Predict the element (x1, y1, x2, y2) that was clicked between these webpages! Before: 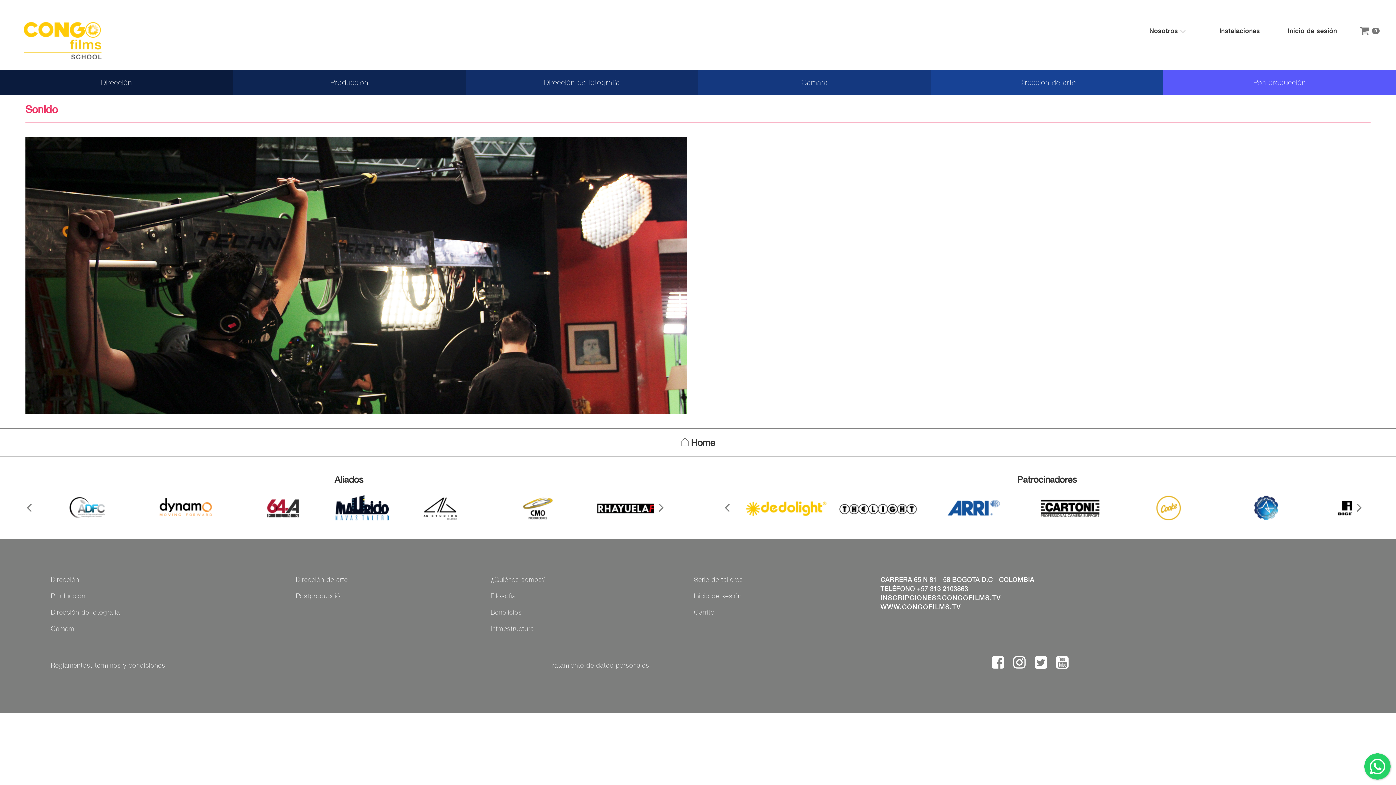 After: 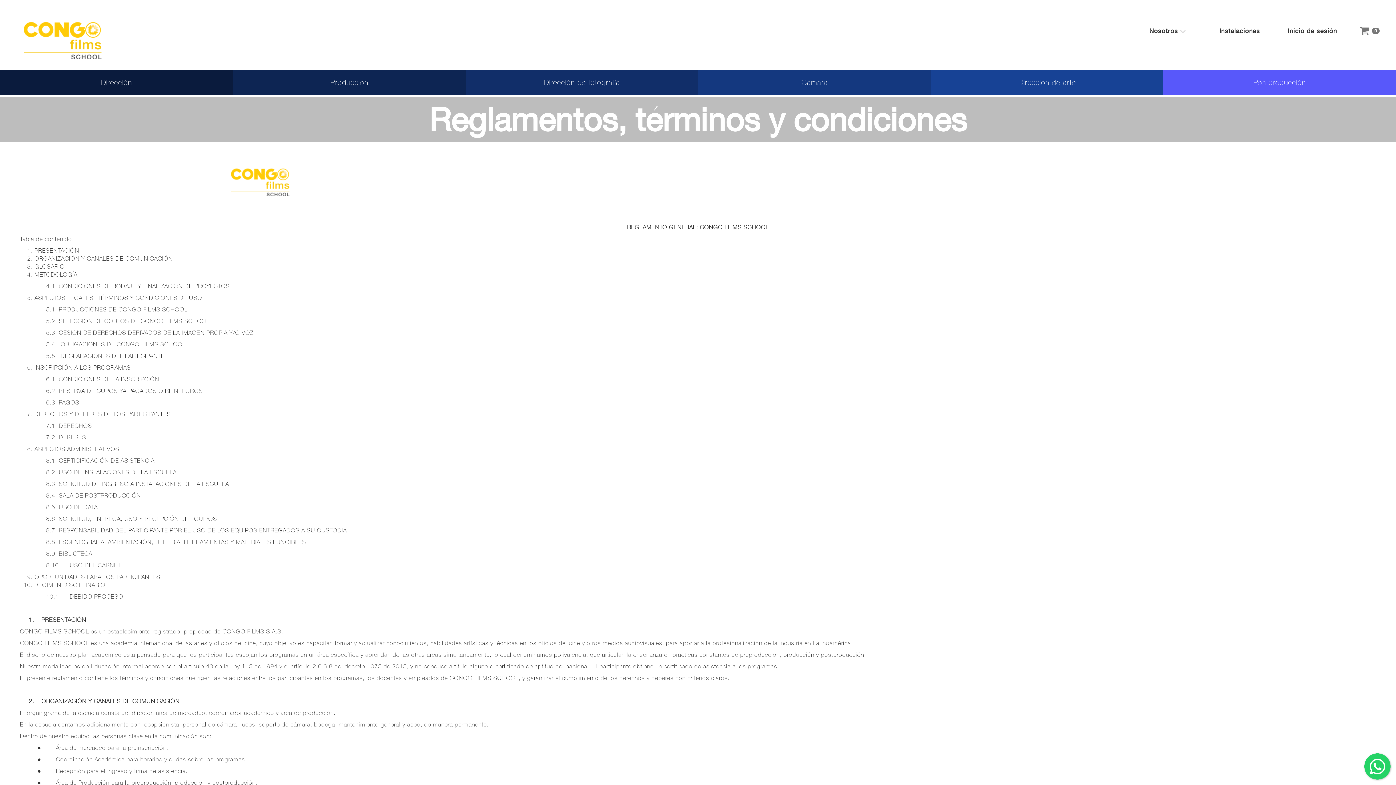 Action: label: Reglamentos, términos y condiciones bbox: (50, 661, 165, 669)